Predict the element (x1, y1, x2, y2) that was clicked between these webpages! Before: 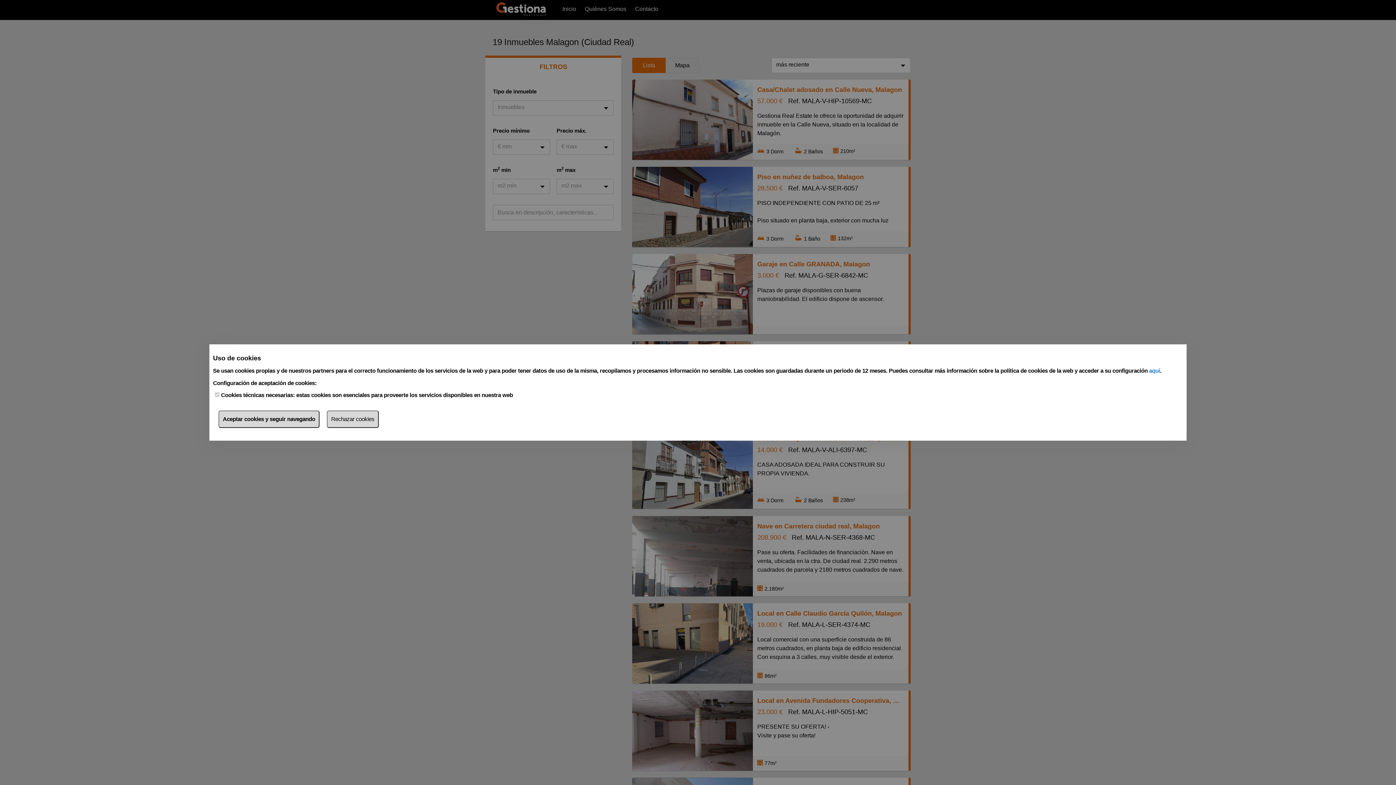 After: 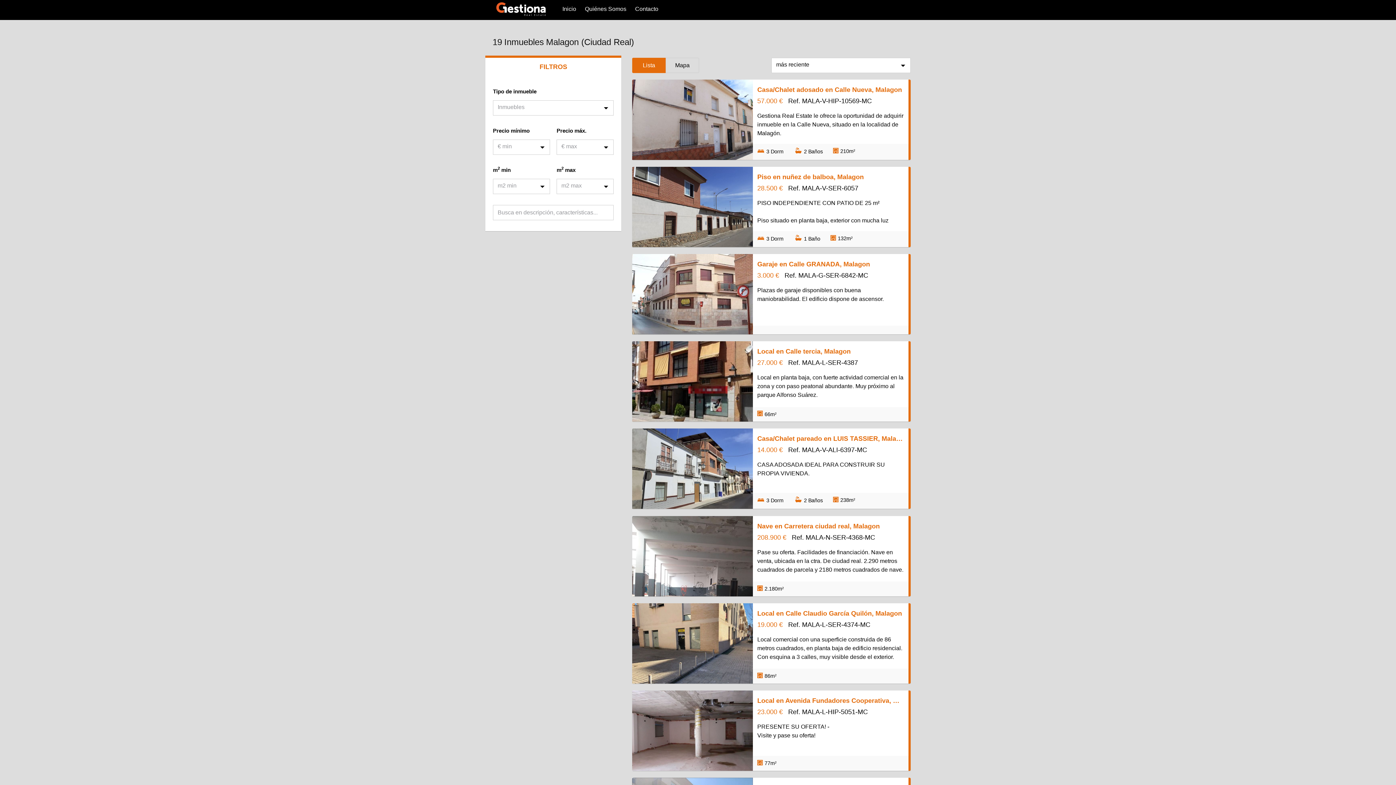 Action: bbox: (326, 410, 378, 428) label: Rechazar cookies